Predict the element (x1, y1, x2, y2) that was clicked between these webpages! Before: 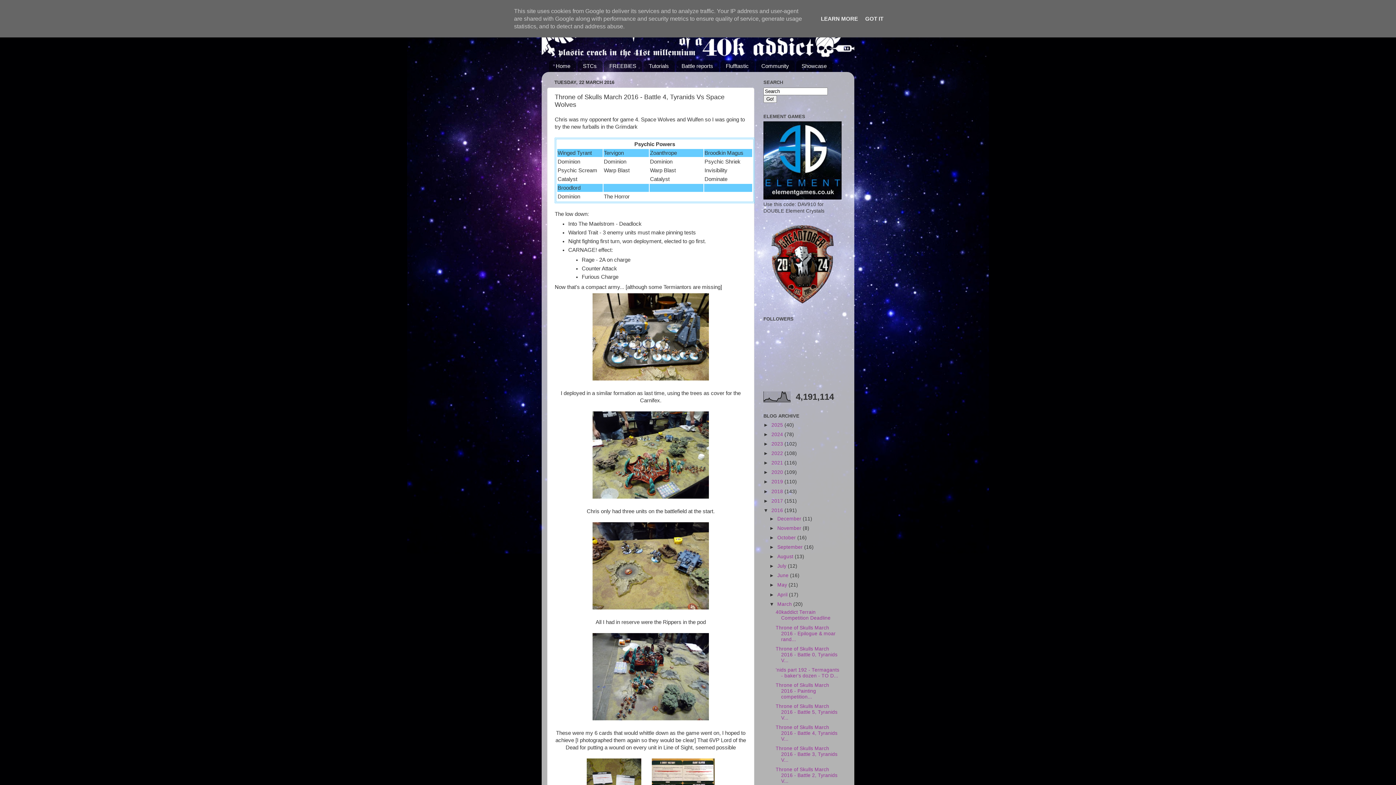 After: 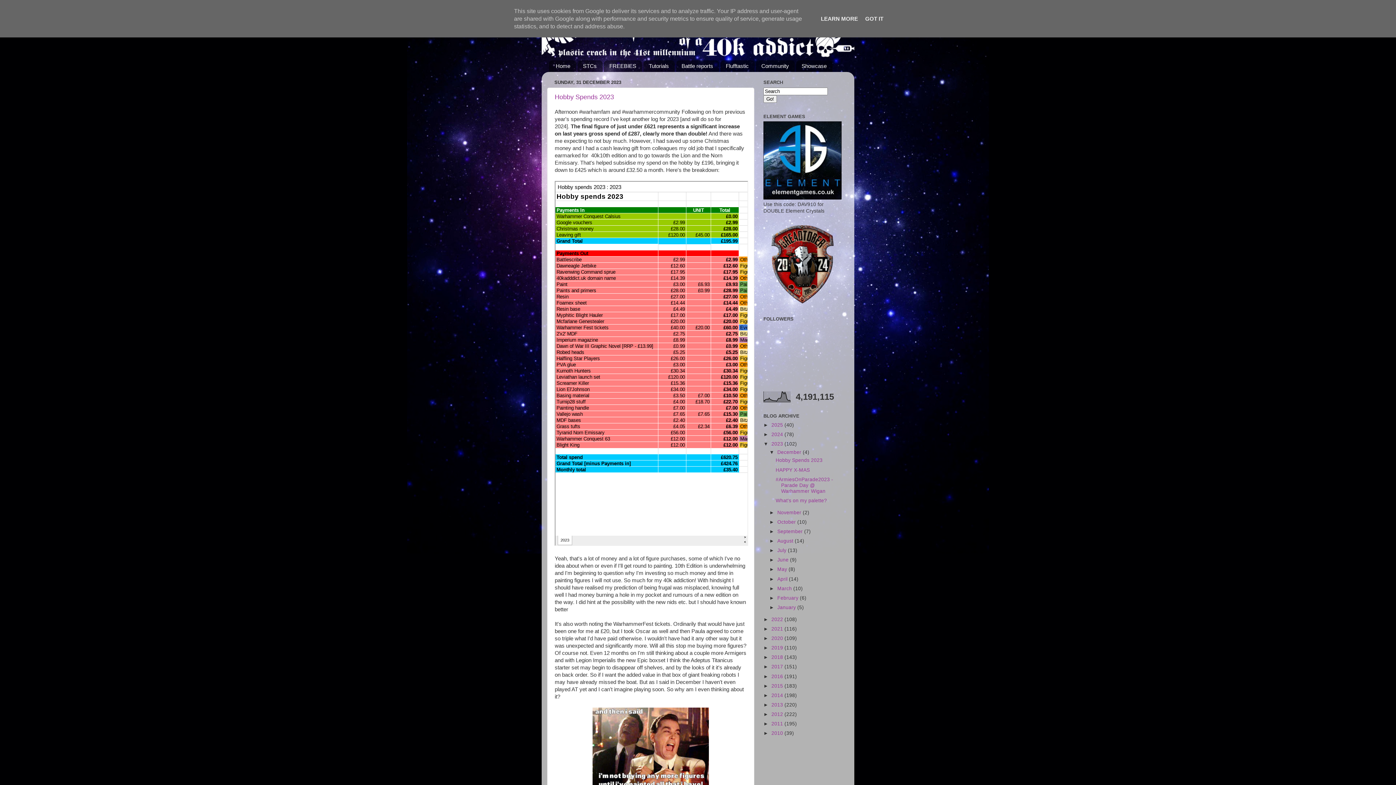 Action: bbox: (771, 441, 784, 446) label: 2023 